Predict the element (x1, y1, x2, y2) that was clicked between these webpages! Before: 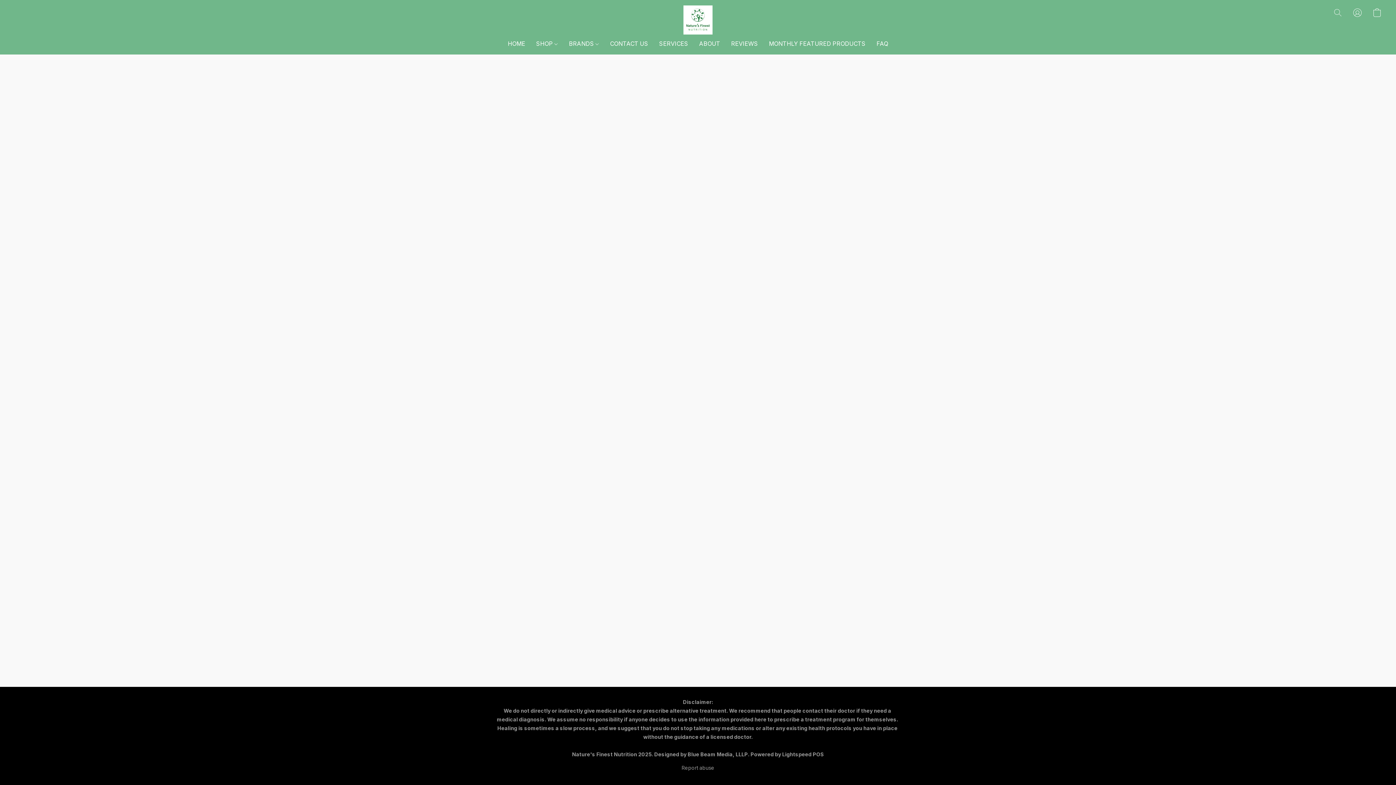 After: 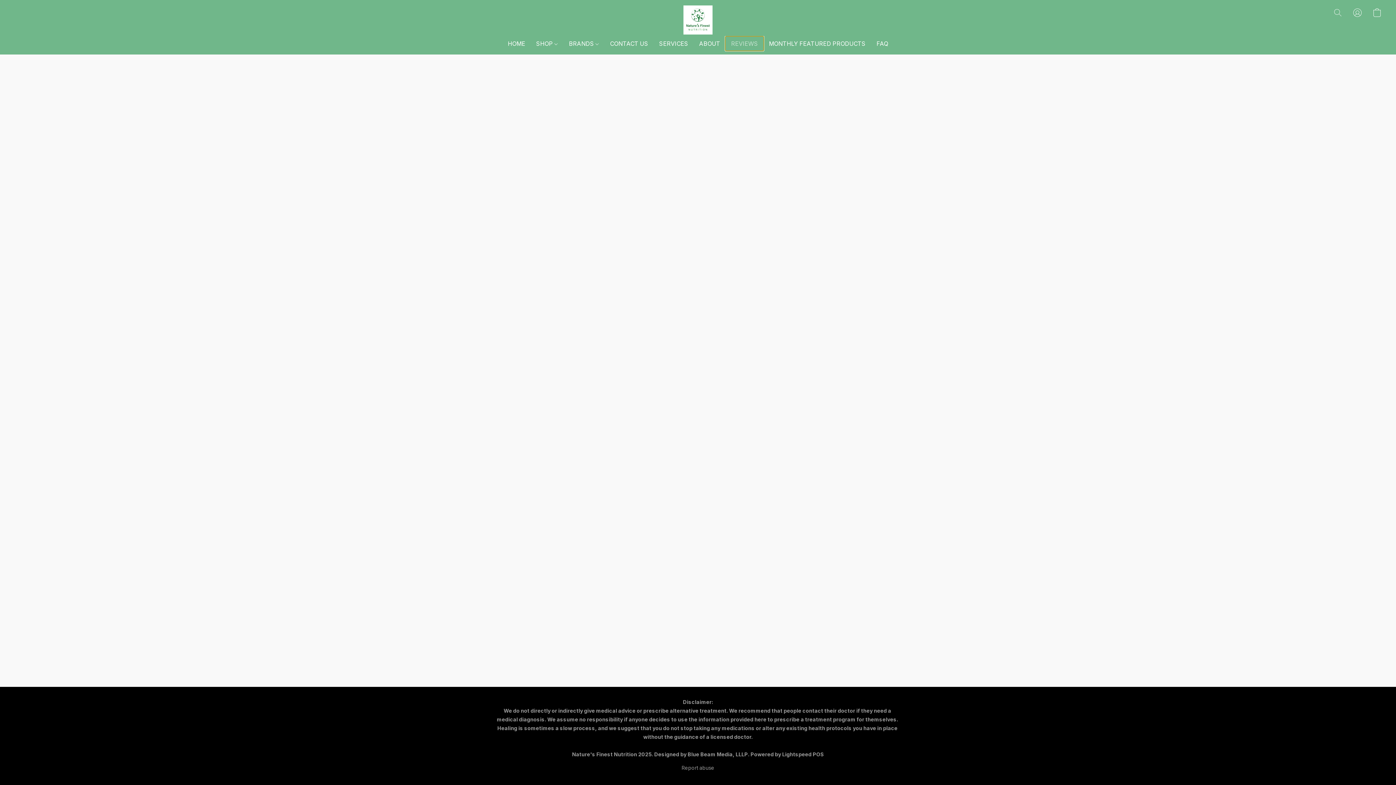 Action: label: REVIEWS bbox: (725, 36, 763, 50)